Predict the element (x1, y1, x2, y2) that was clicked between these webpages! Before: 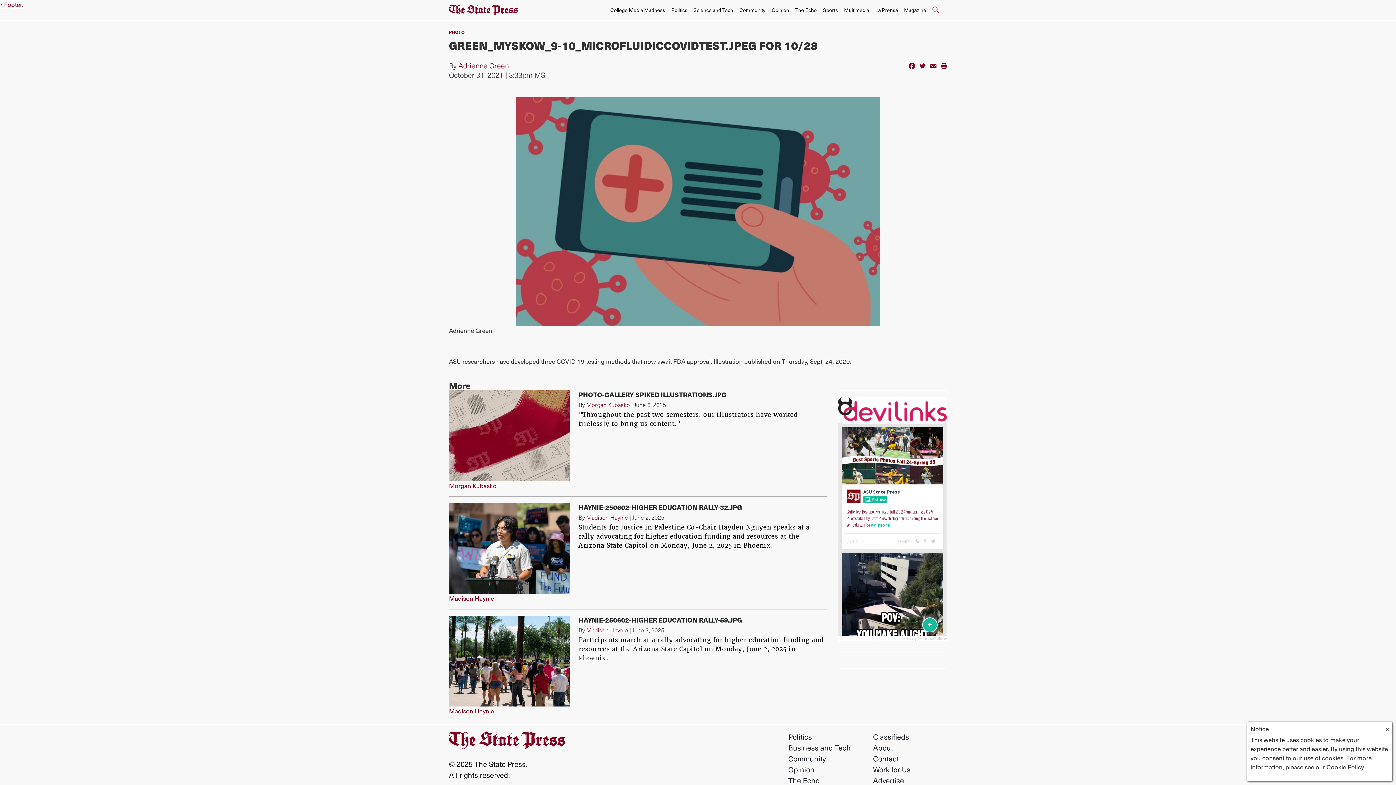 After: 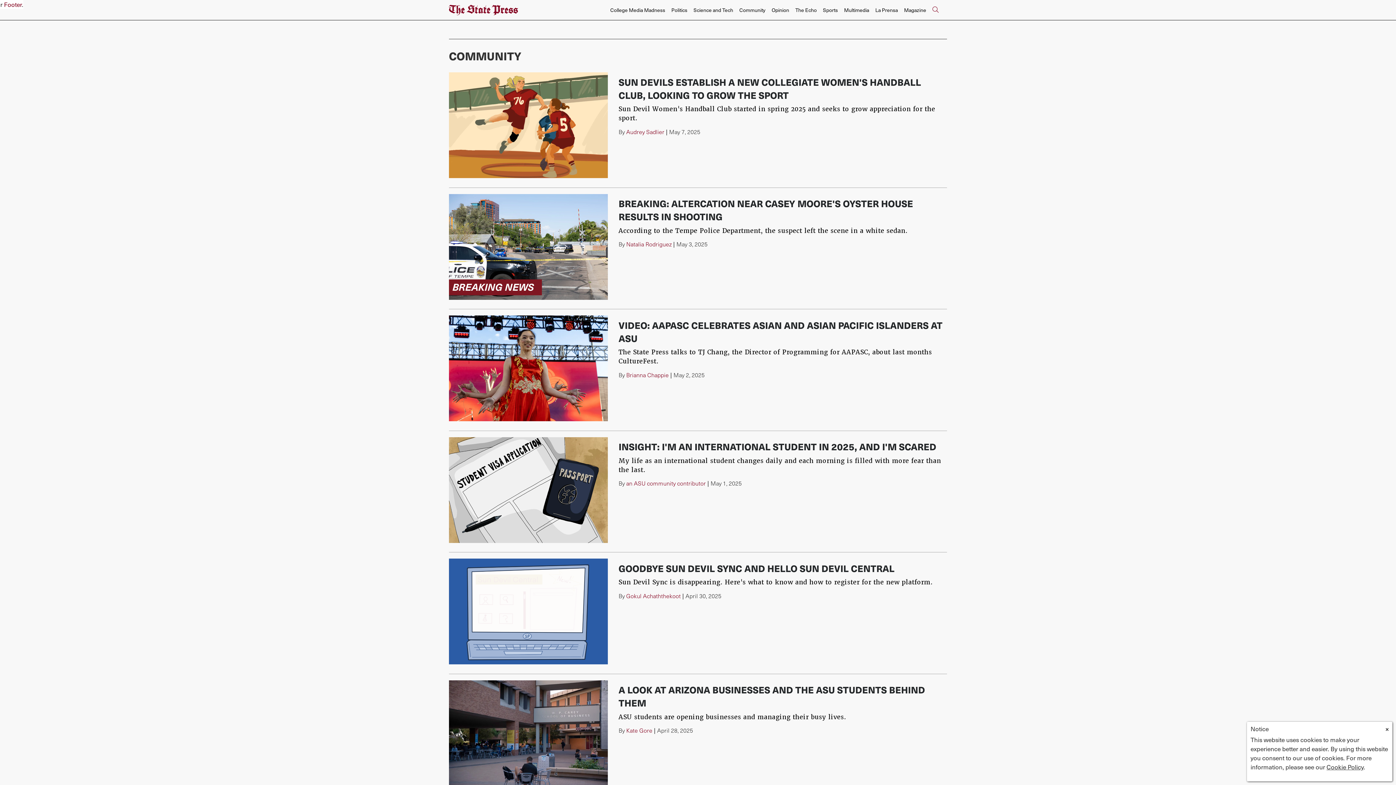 Action: label: Community bbox: (736, 3, 768, 16)